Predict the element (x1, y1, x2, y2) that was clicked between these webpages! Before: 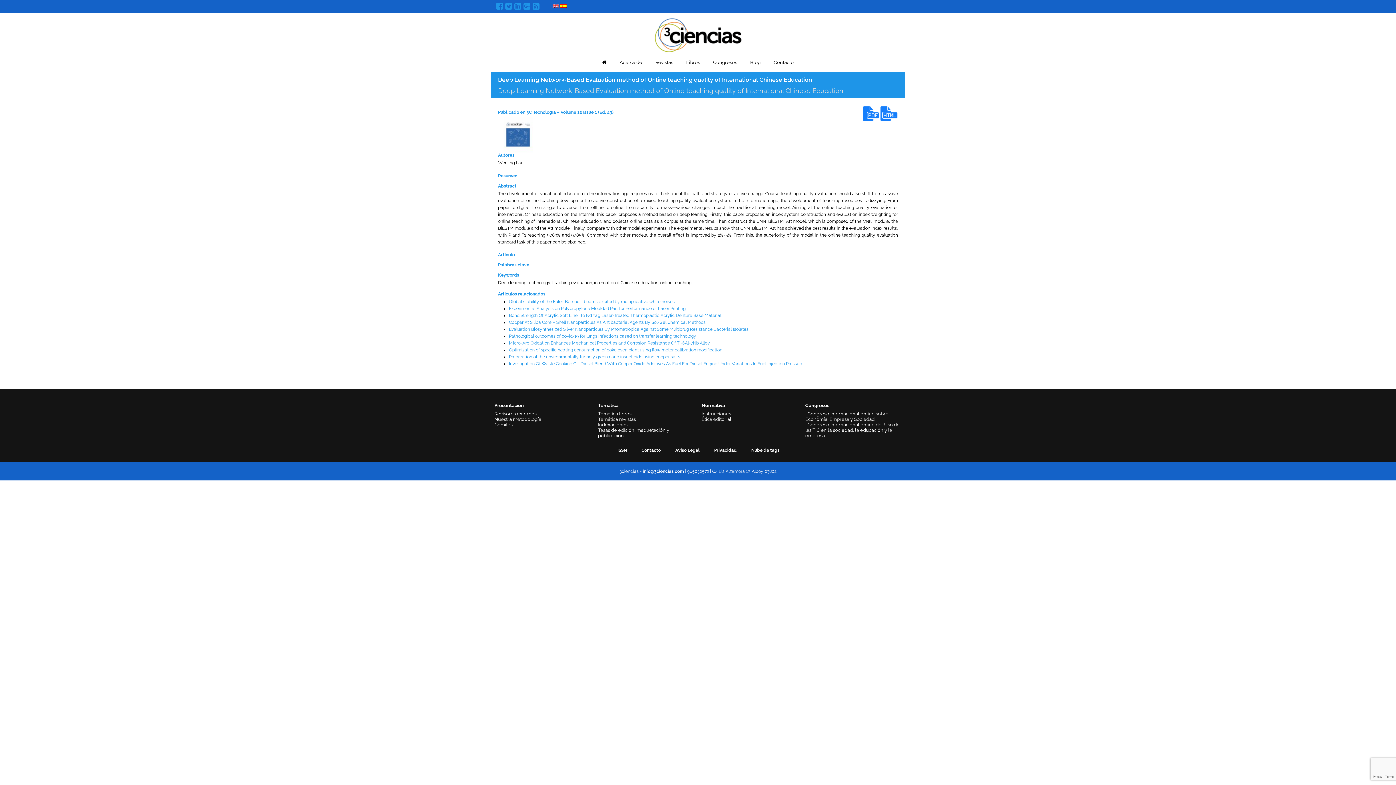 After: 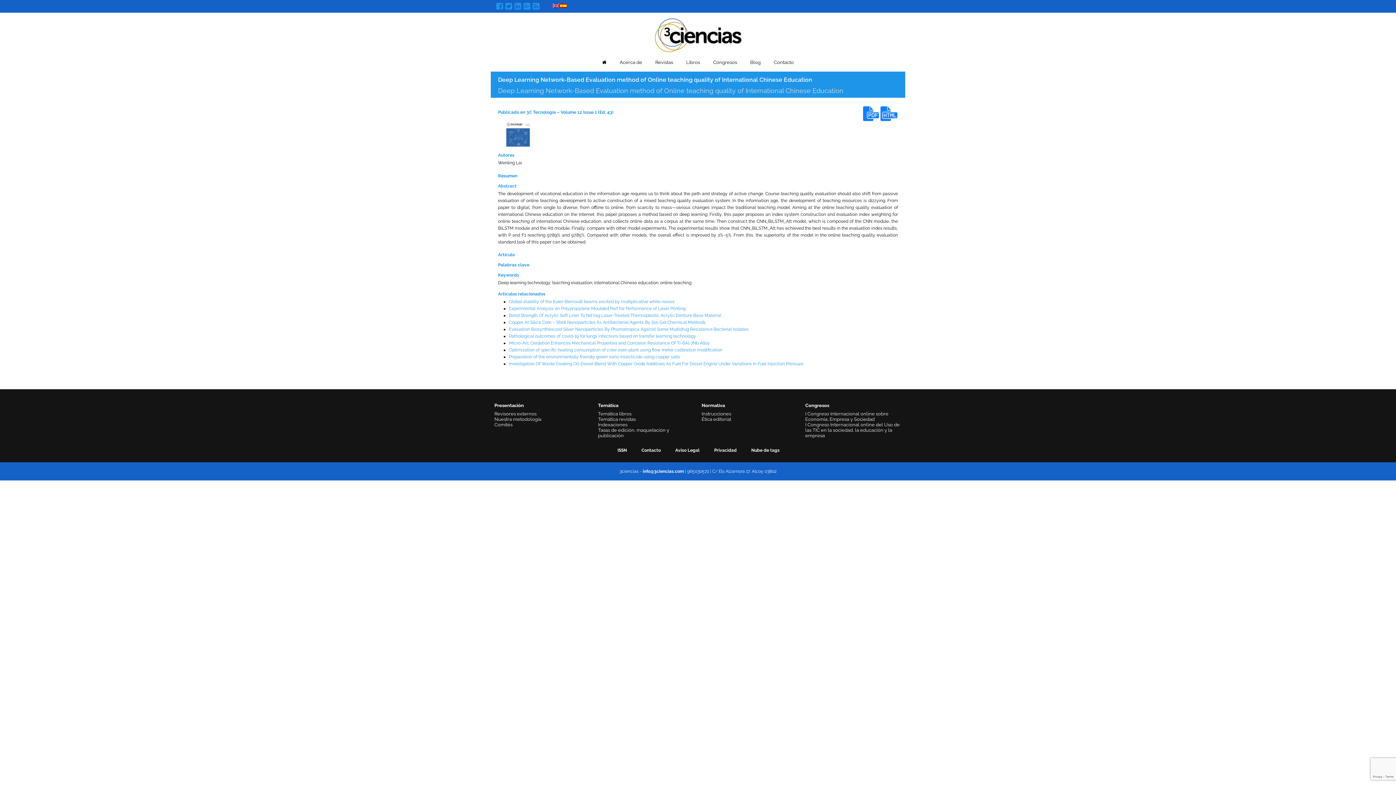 Action: bbox: (532, 1, 539, 10)